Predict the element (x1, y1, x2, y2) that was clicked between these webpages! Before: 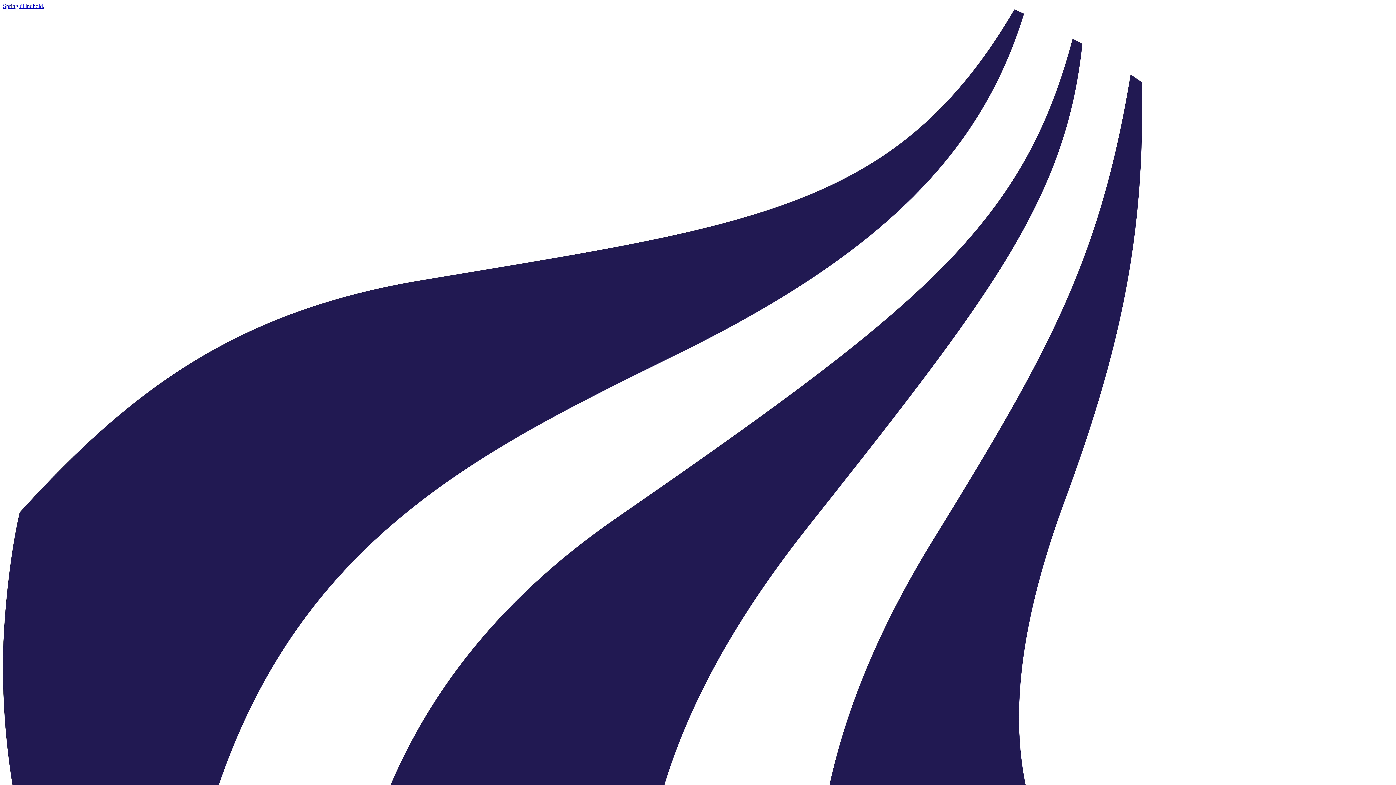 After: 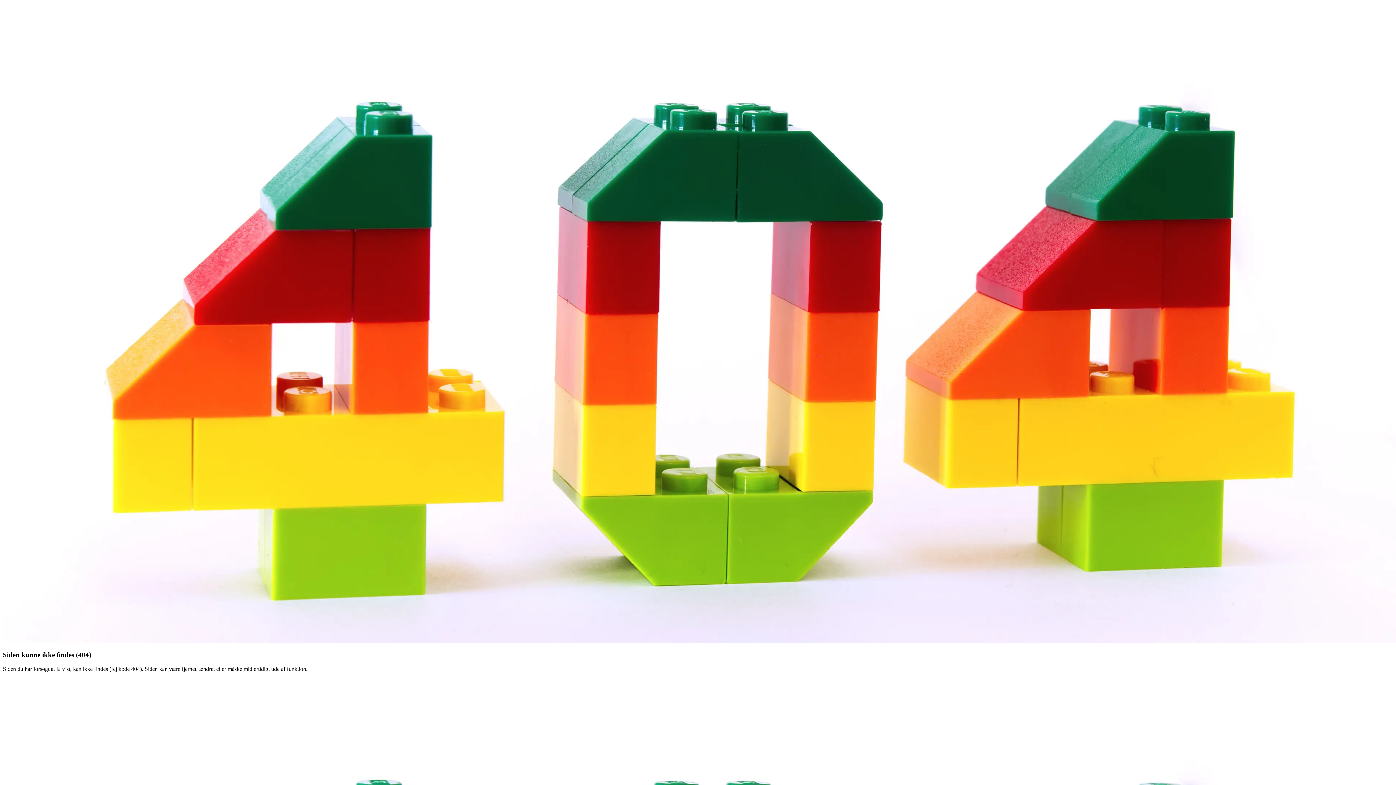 Action: label: Spring til indhold. bbox: (2, 2, 44, 9)